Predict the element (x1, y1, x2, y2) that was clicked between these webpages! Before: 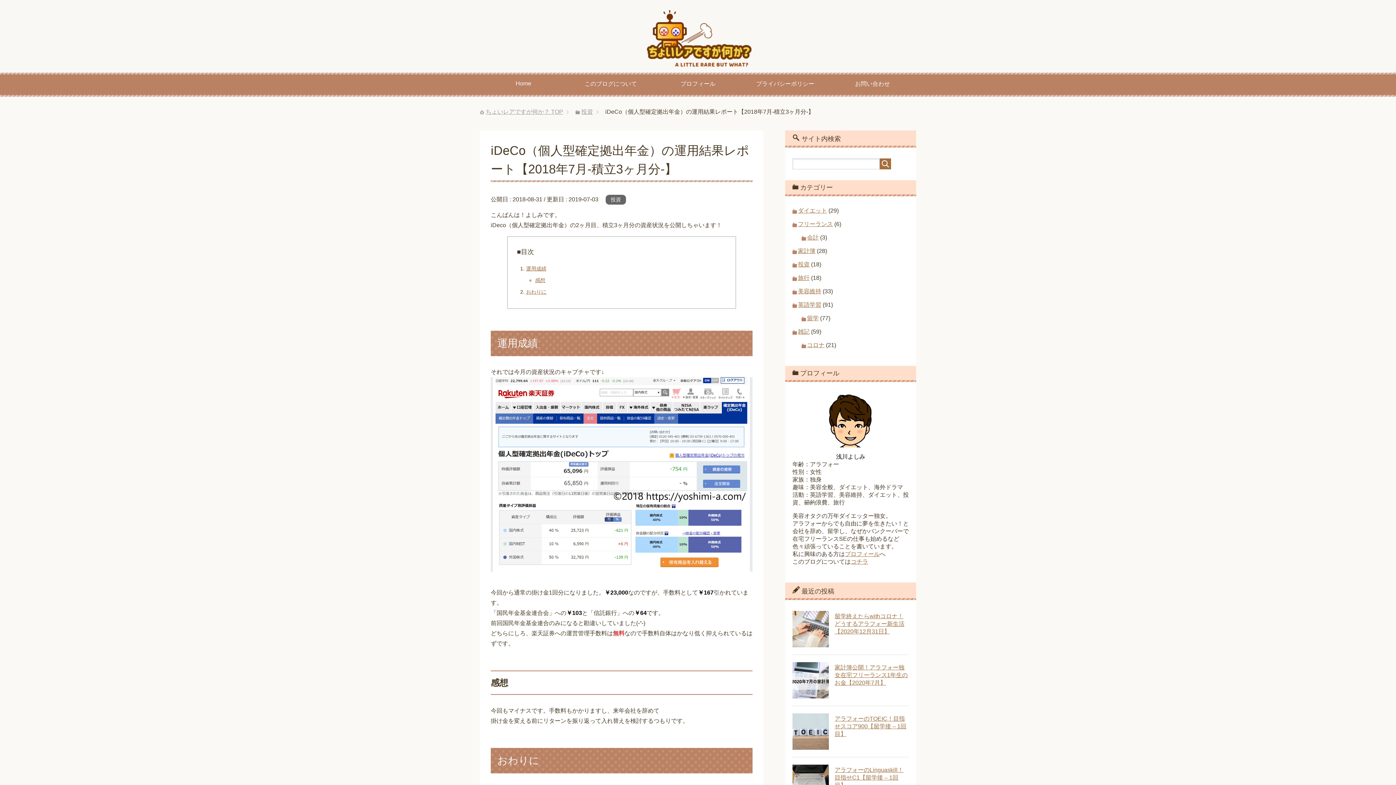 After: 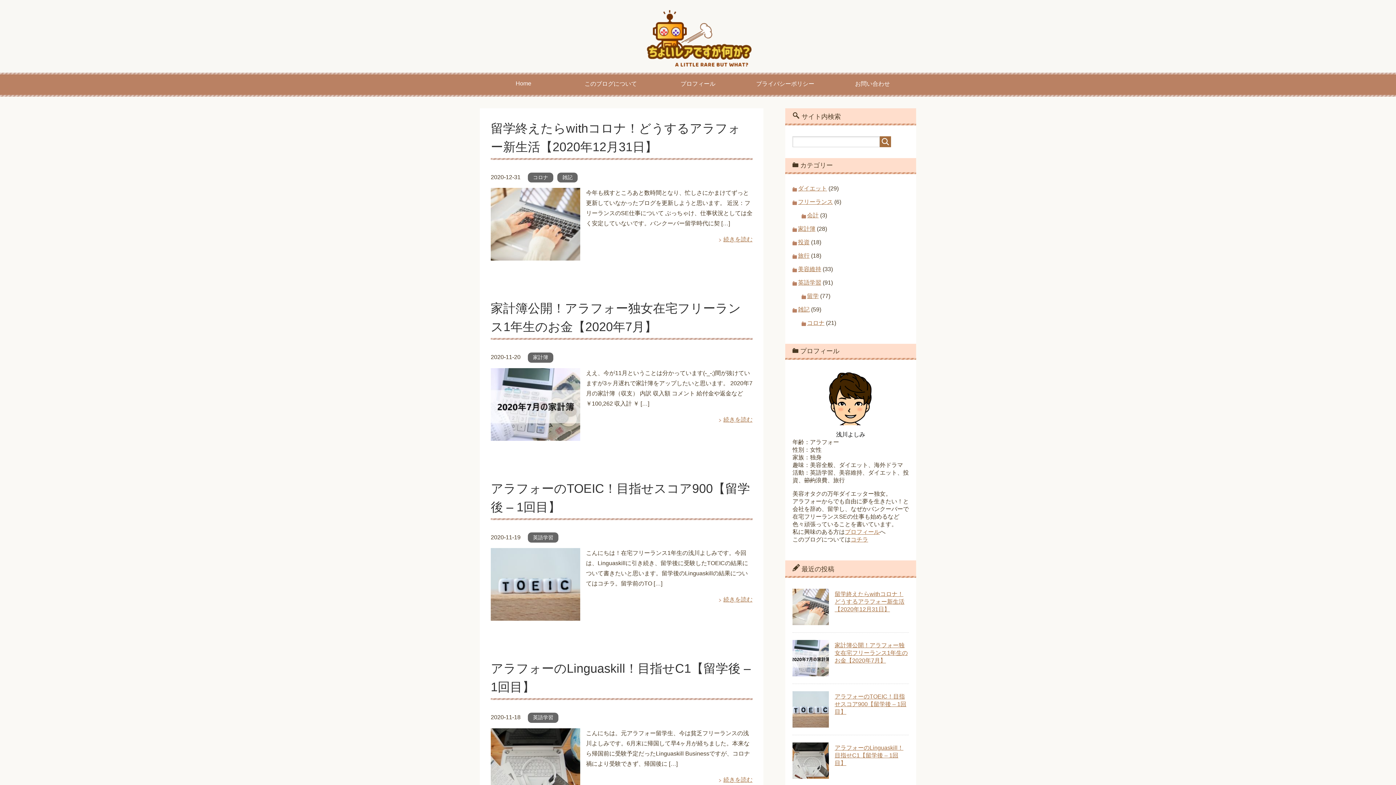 Action: bbox: (643, 57, 752, 72)